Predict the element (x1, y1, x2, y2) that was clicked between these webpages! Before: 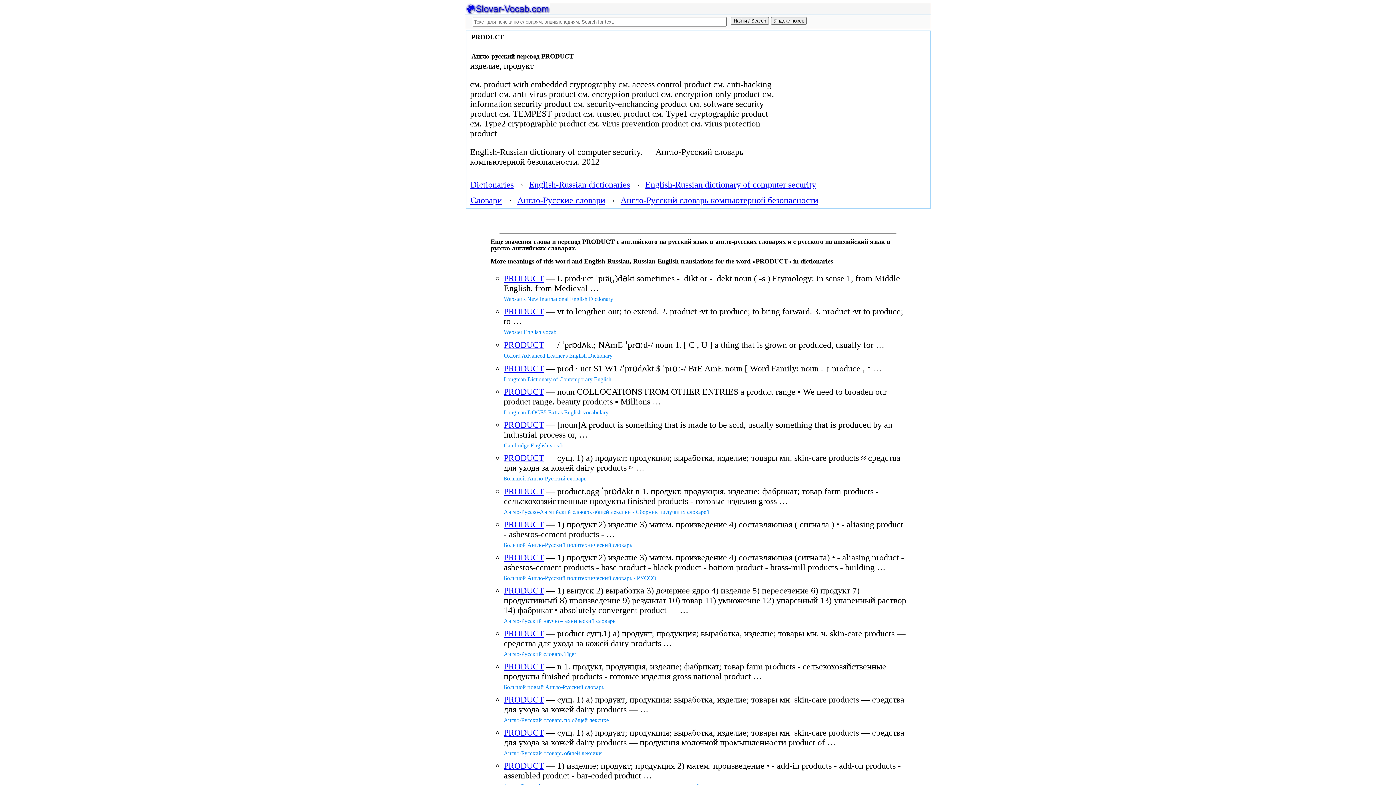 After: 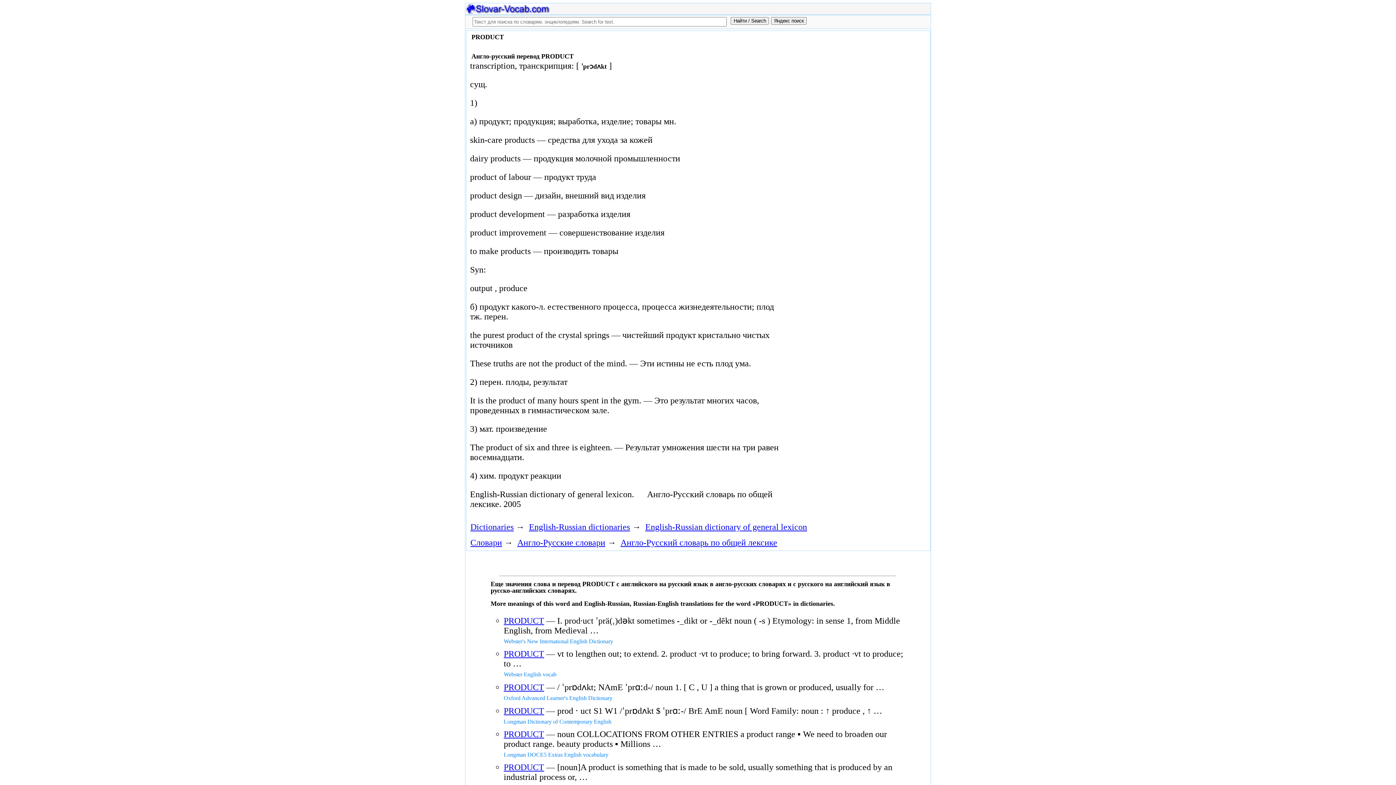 Action: bbox: (503, 695, 544, 704) label: PRODUCT